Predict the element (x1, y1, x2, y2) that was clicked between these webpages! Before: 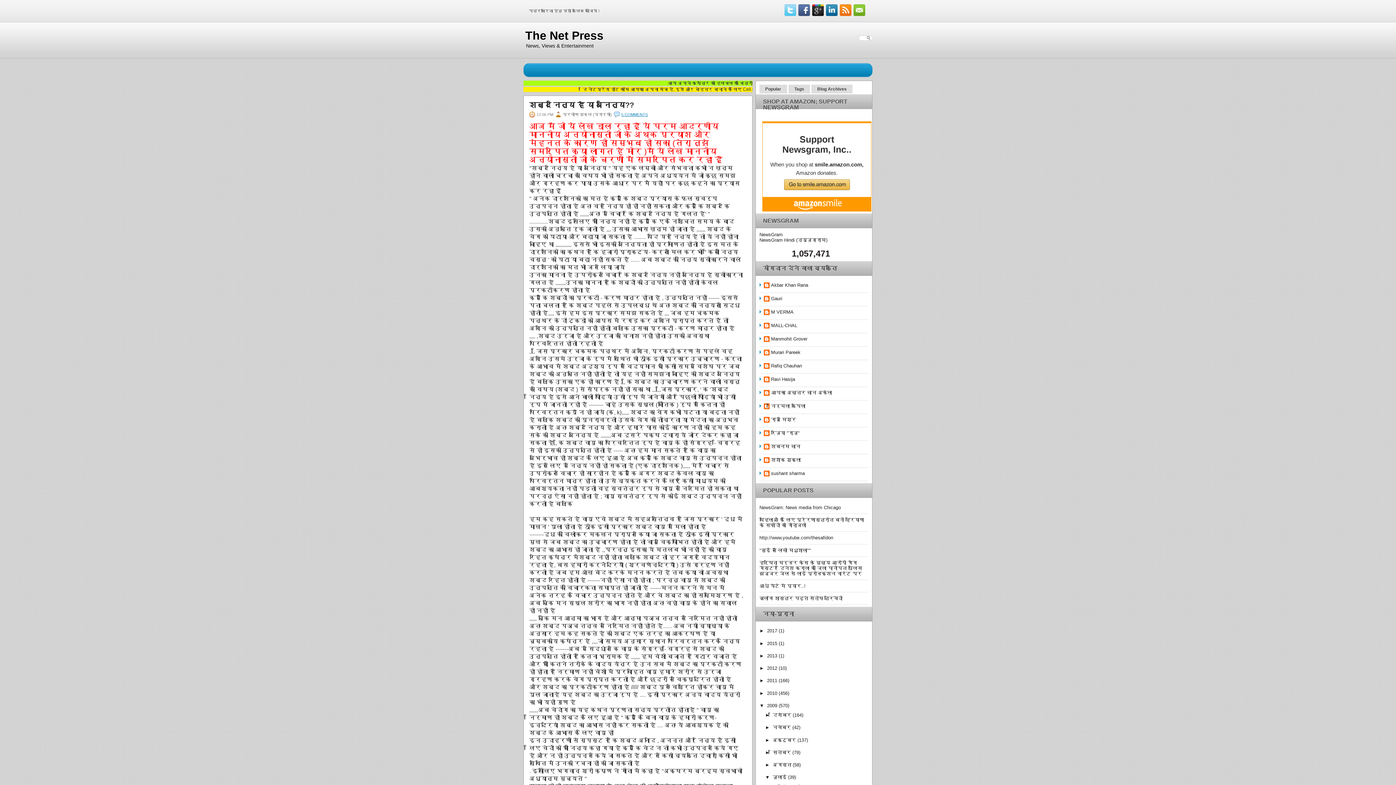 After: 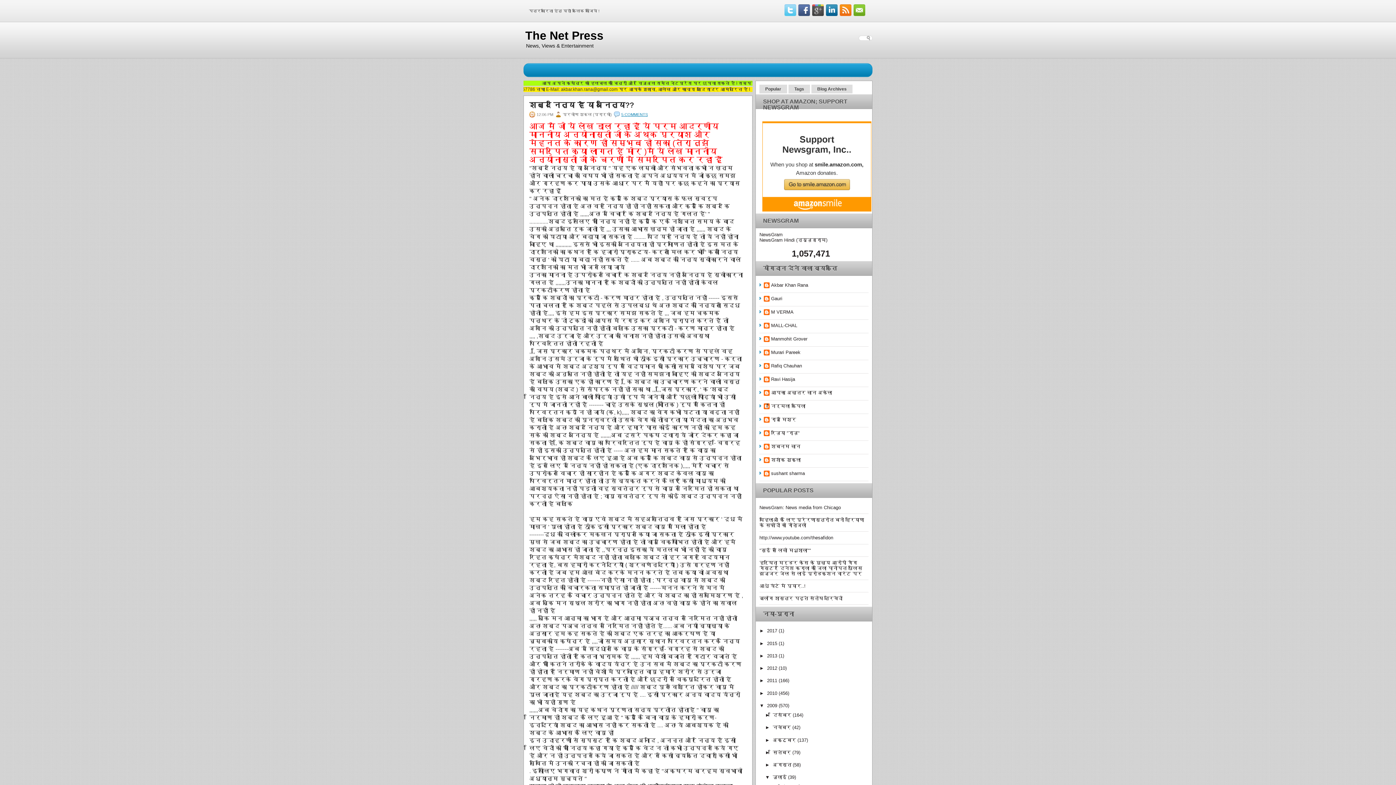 Action: bbox: (810, 11, 824, 17)